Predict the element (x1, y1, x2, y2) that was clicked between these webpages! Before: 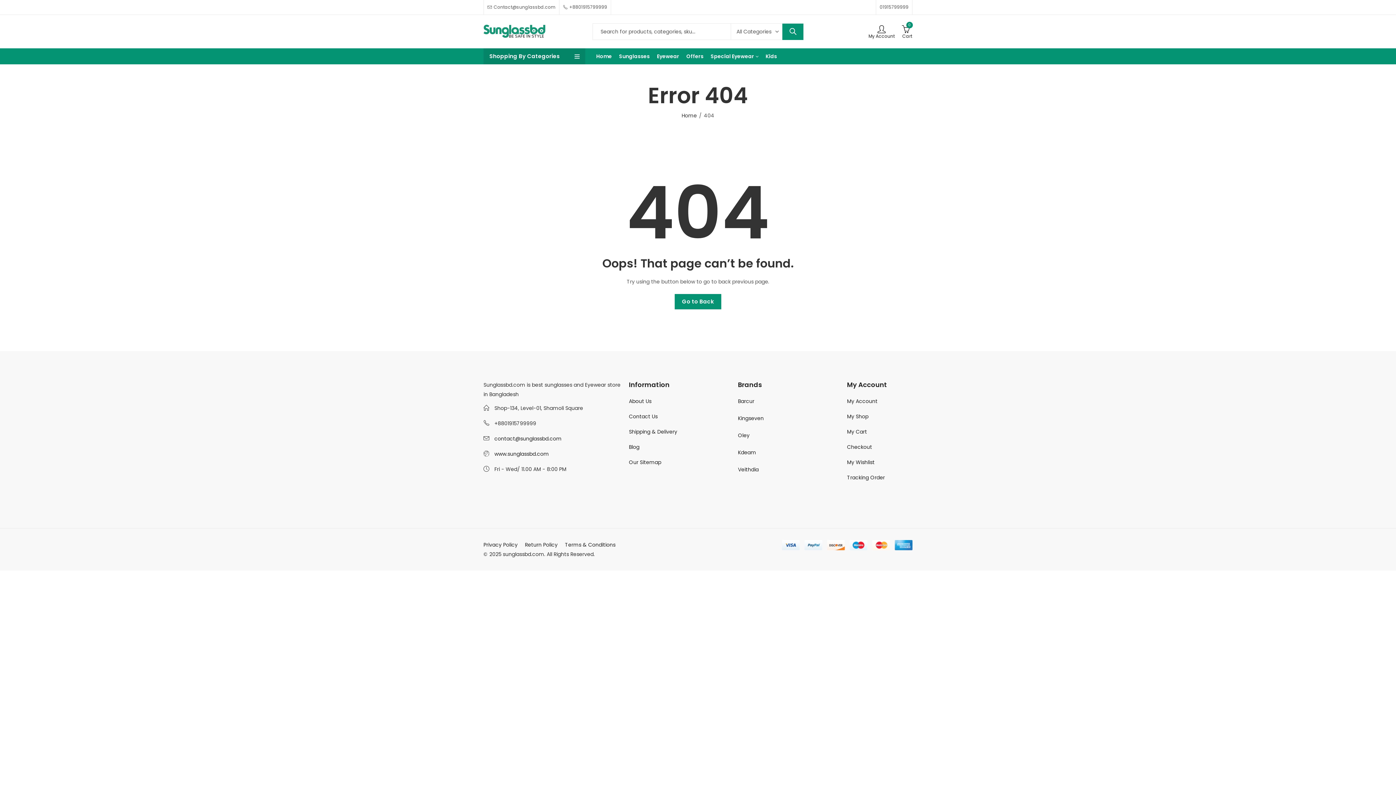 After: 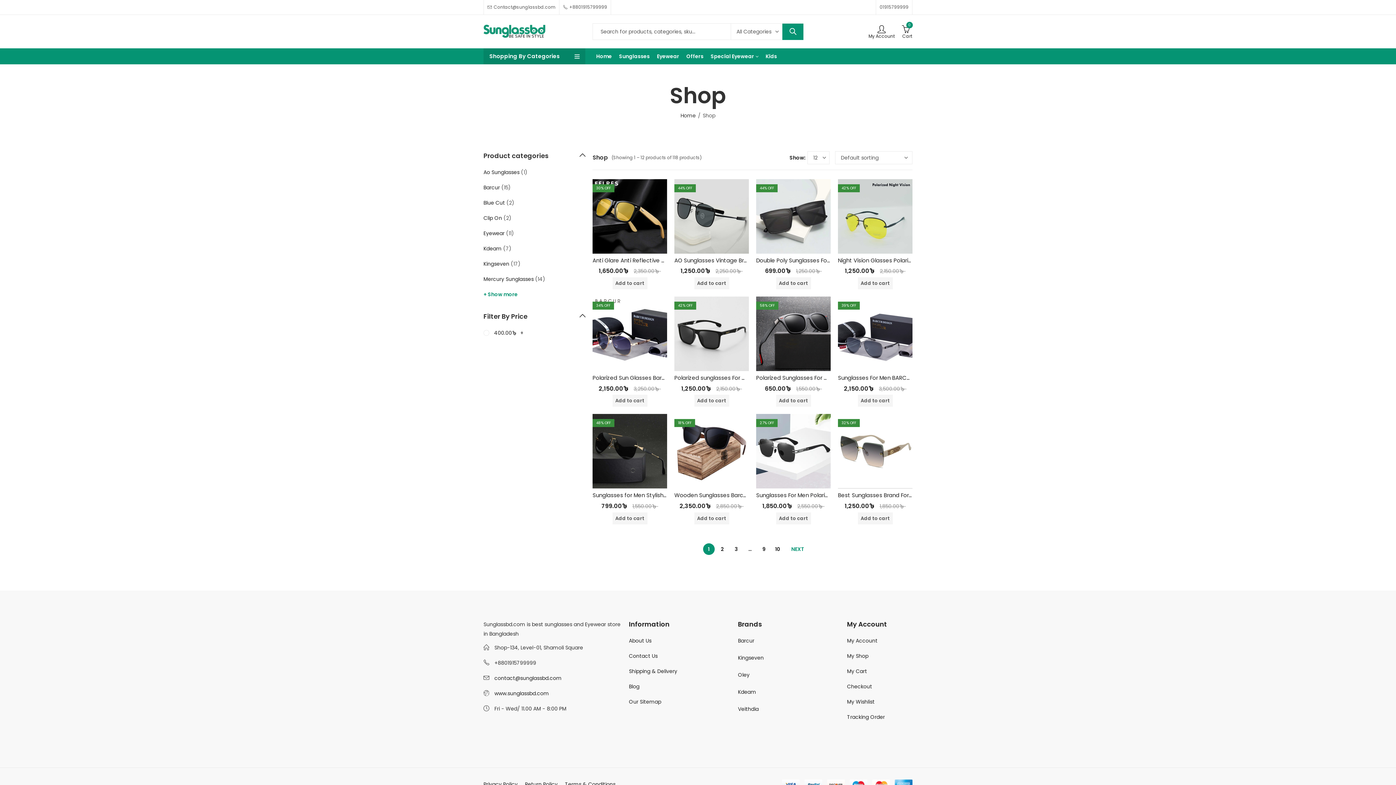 Action: label: My Shop bbox: (847, 413, 868, 420)